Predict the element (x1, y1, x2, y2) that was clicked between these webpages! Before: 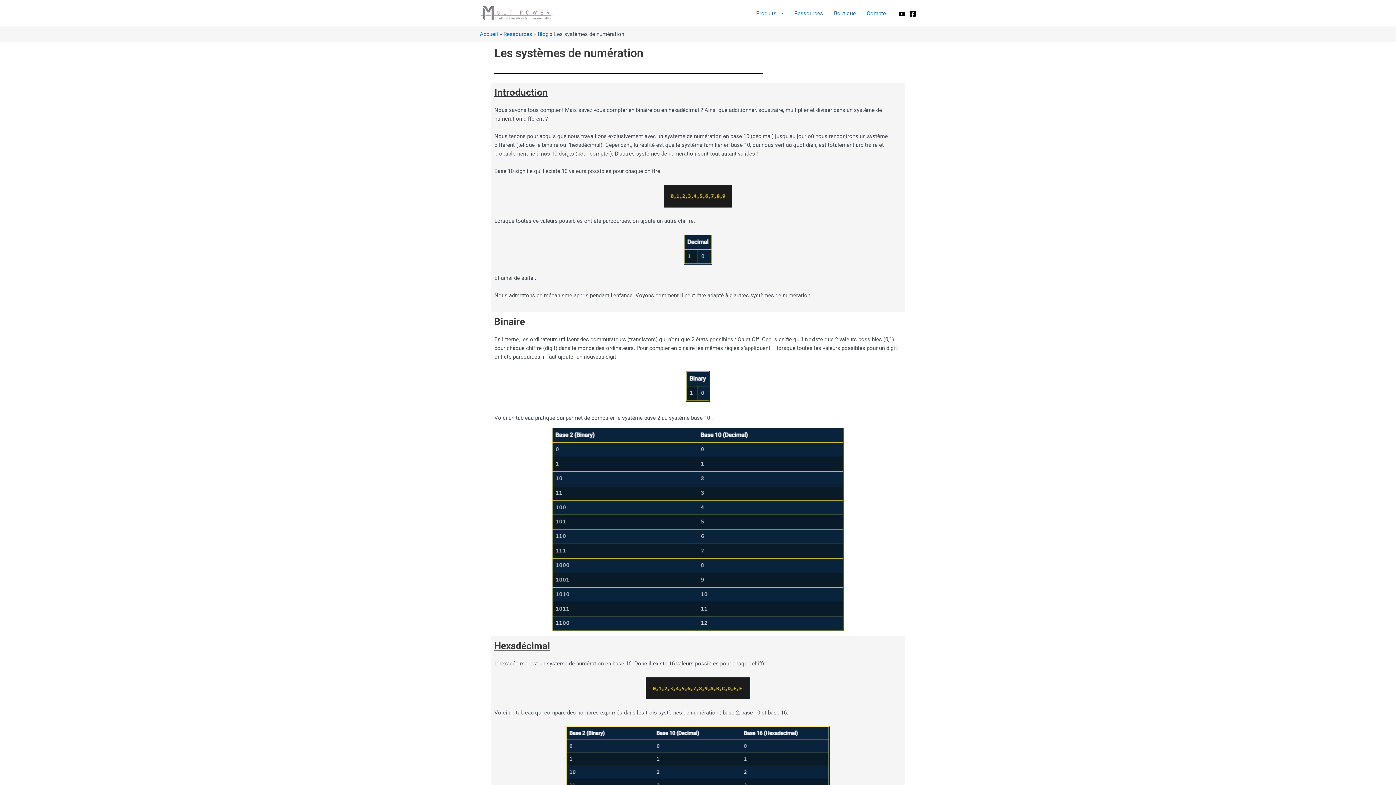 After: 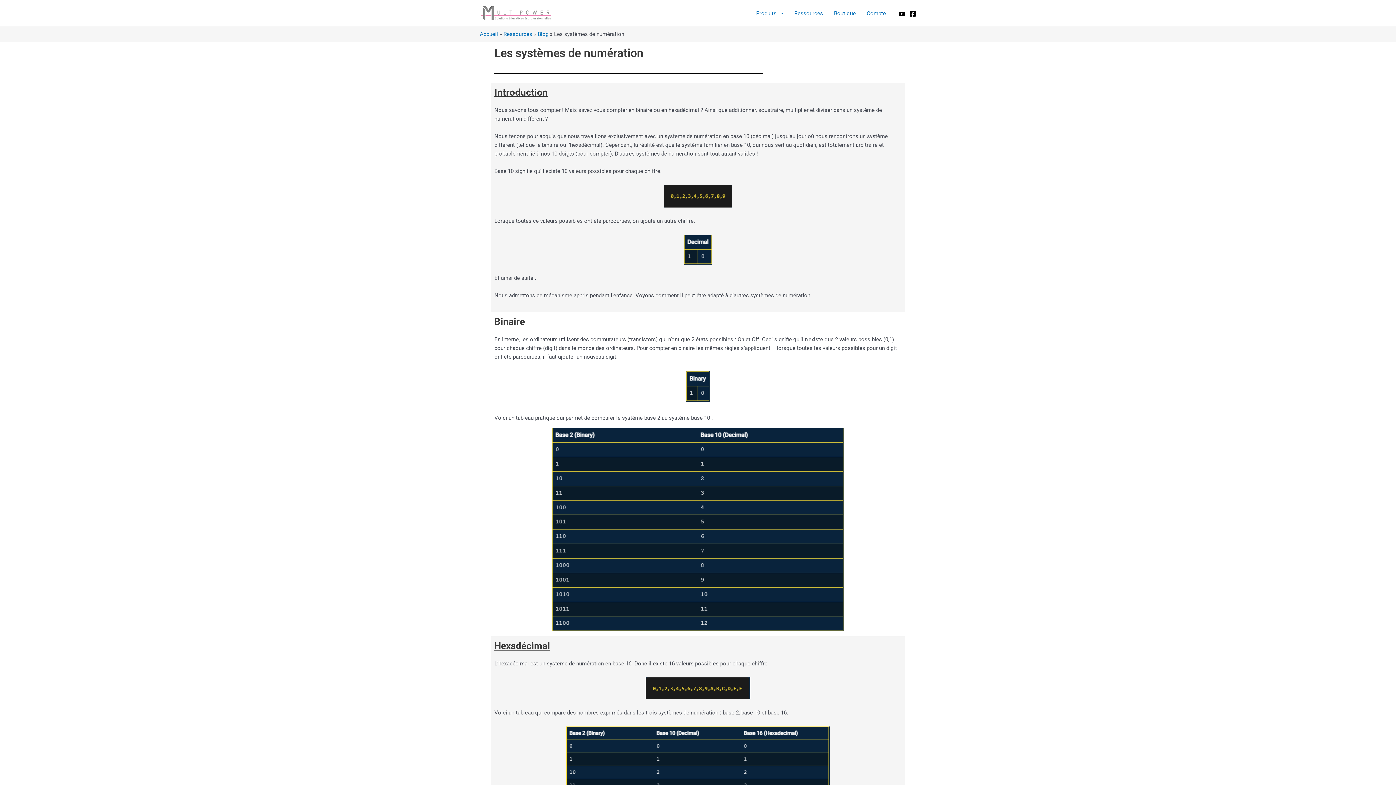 Action: label: Youtube bbox: (898, 10, 905, 17)